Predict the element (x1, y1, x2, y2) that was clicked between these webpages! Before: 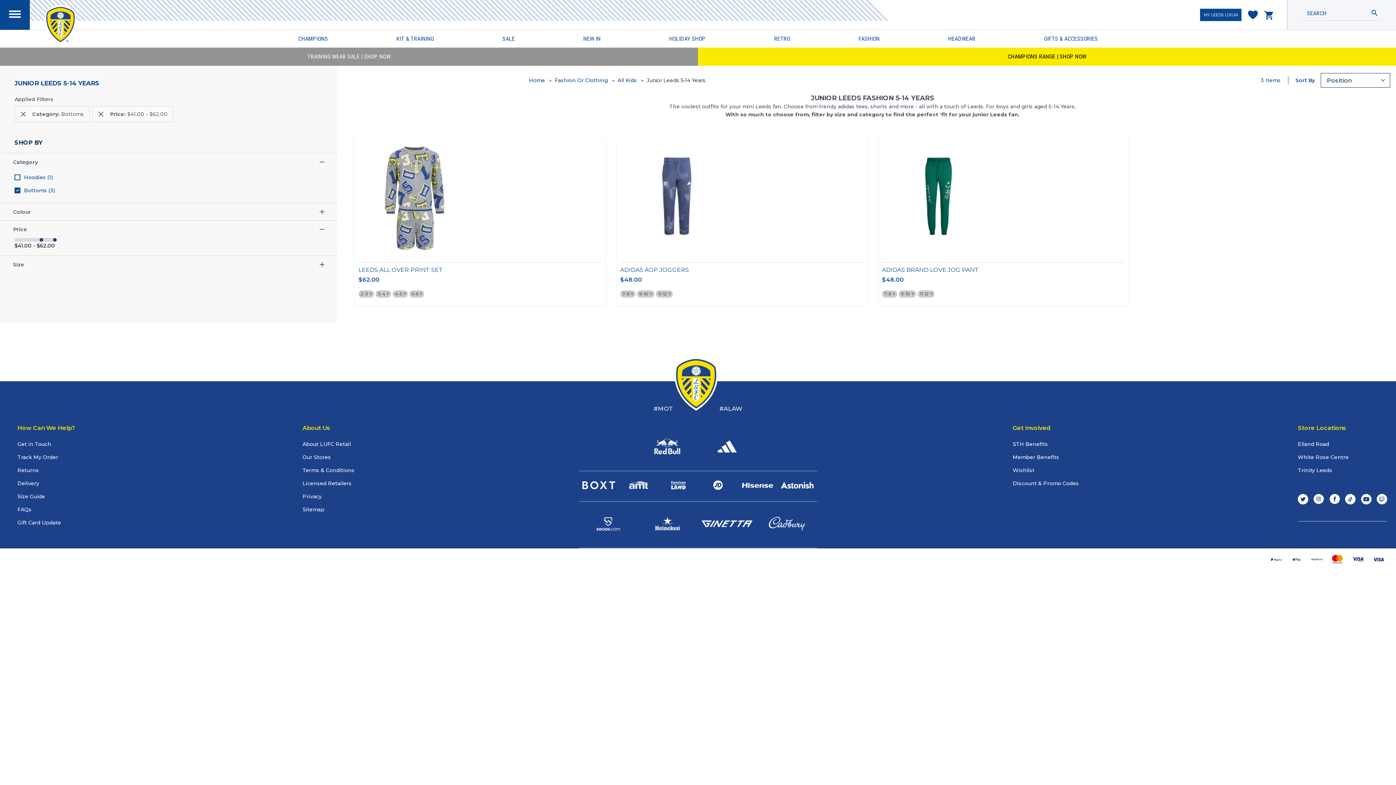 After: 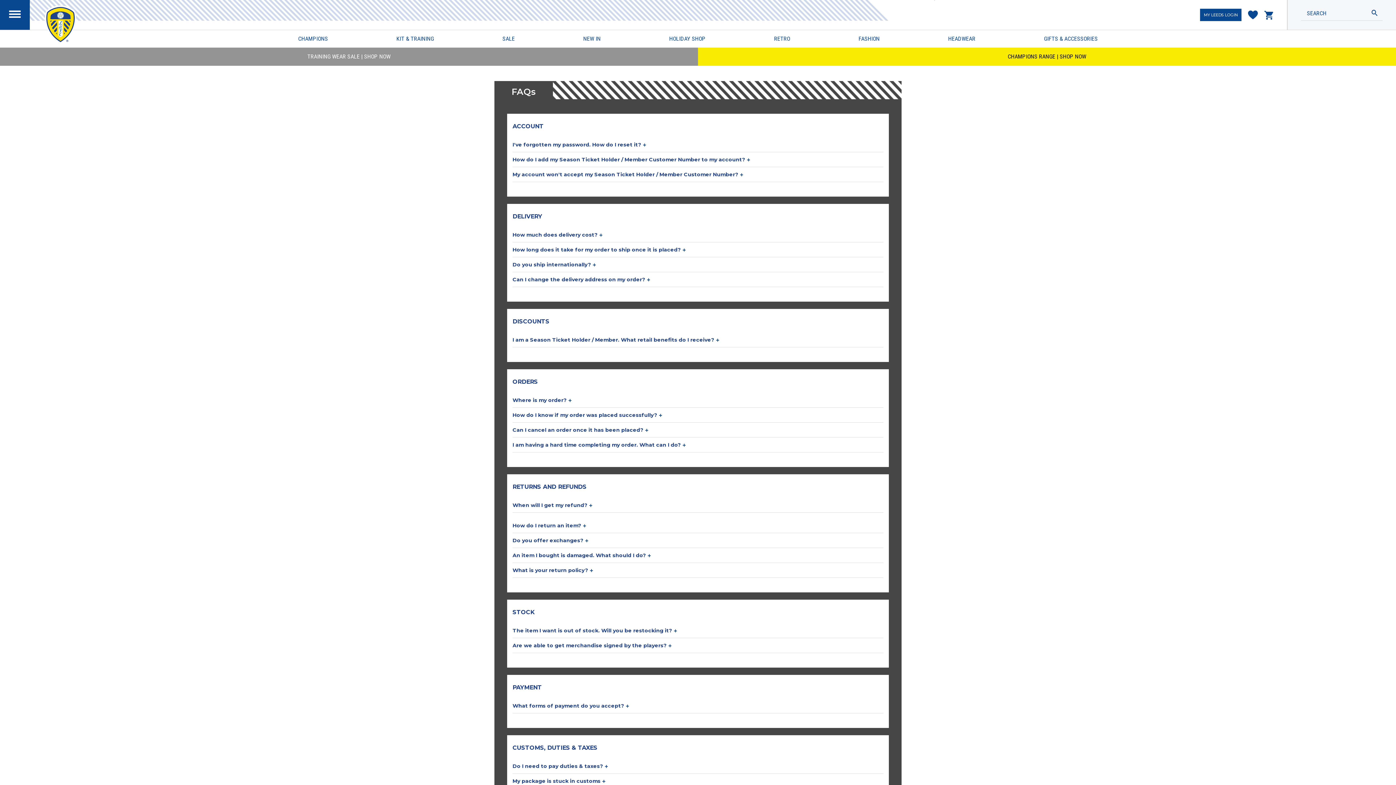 Action: bbox: (17, 506, 31, 513) label: FAQs